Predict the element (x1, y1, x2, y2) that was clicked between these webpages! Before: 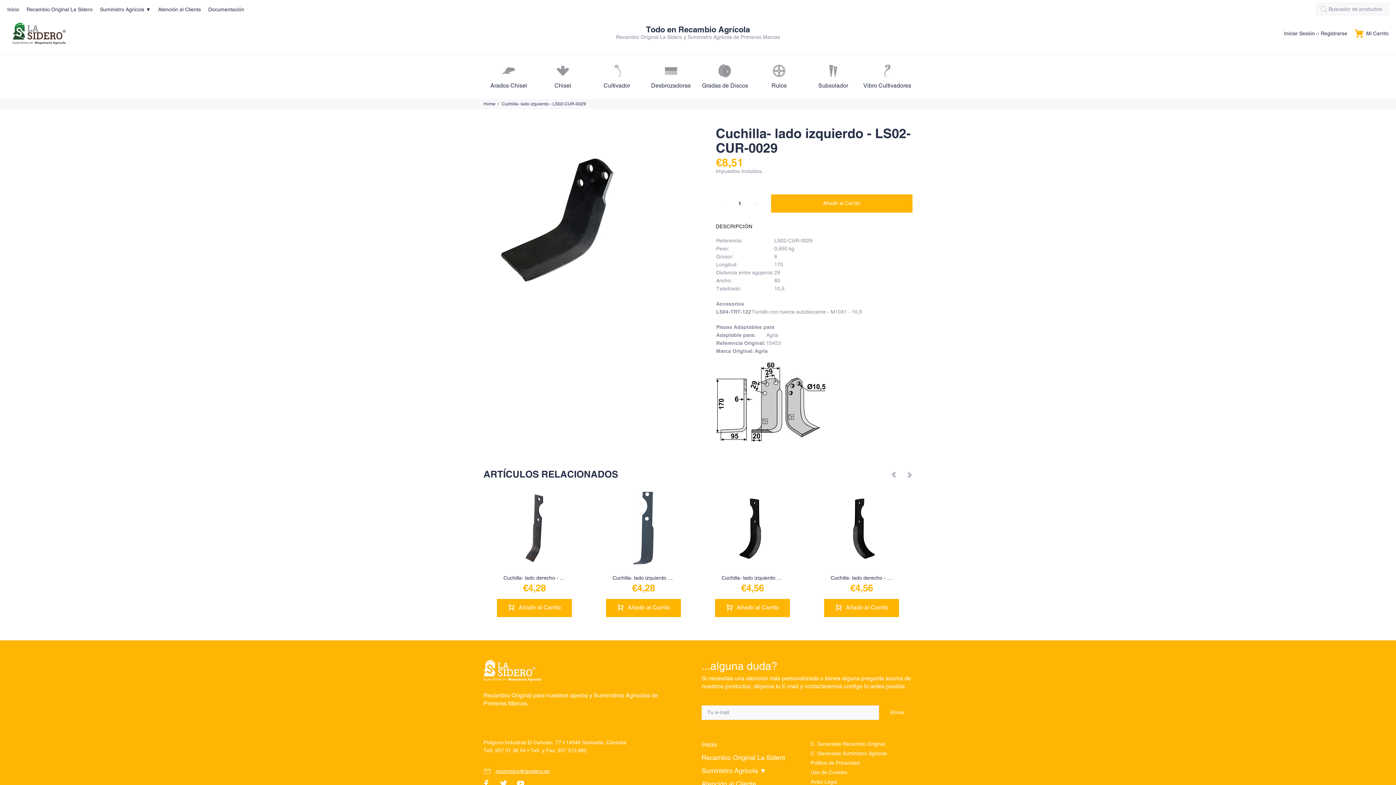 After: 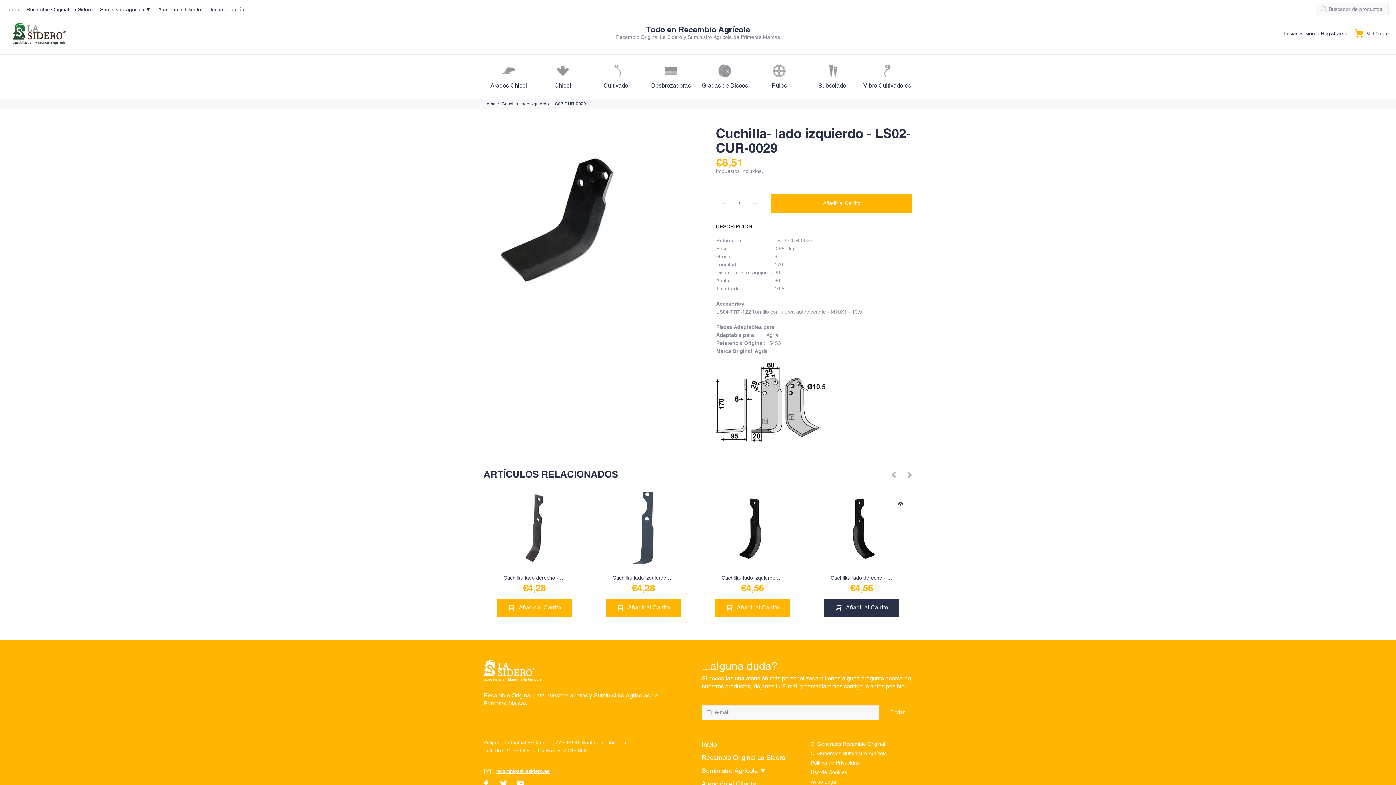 Action: bbox: (824, 599, 899, 617) label:  Añadir al Carrito